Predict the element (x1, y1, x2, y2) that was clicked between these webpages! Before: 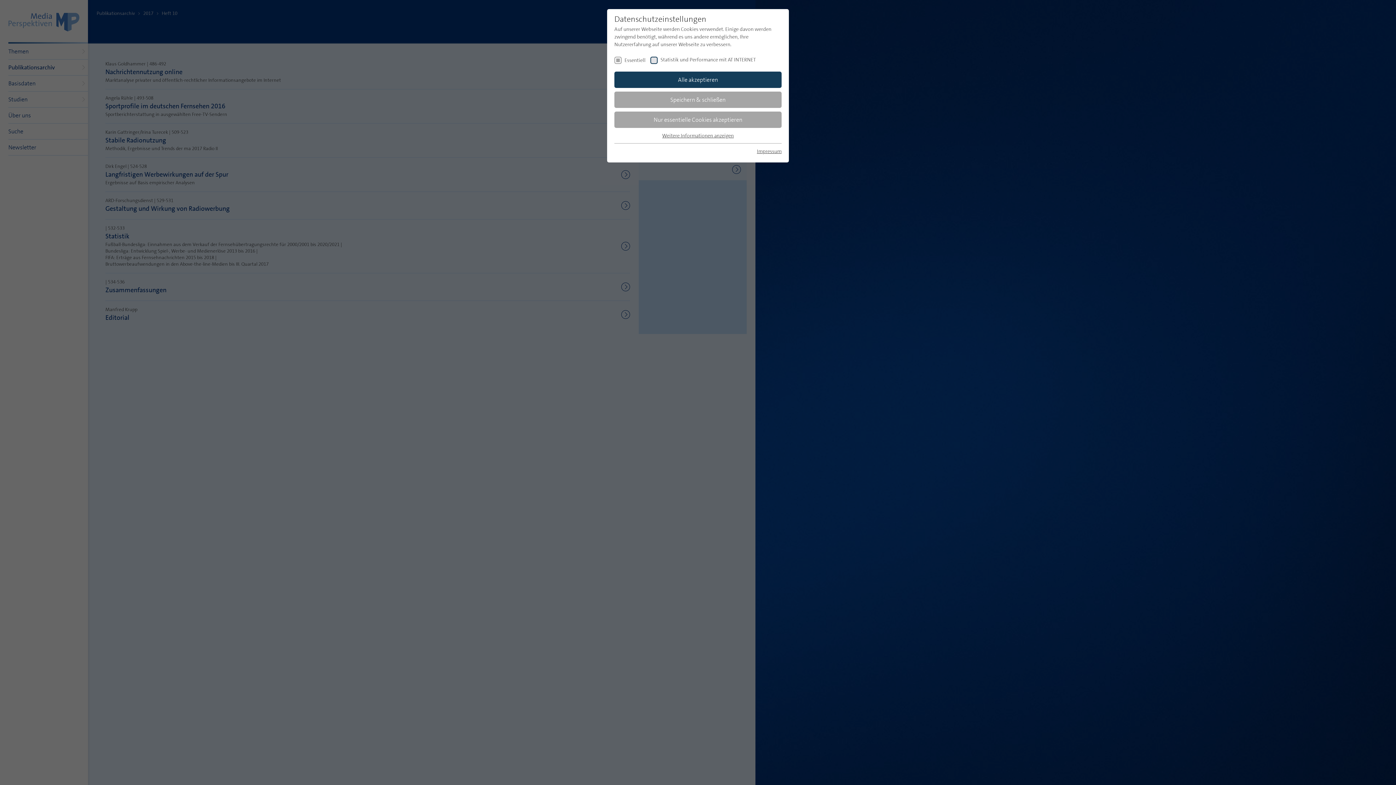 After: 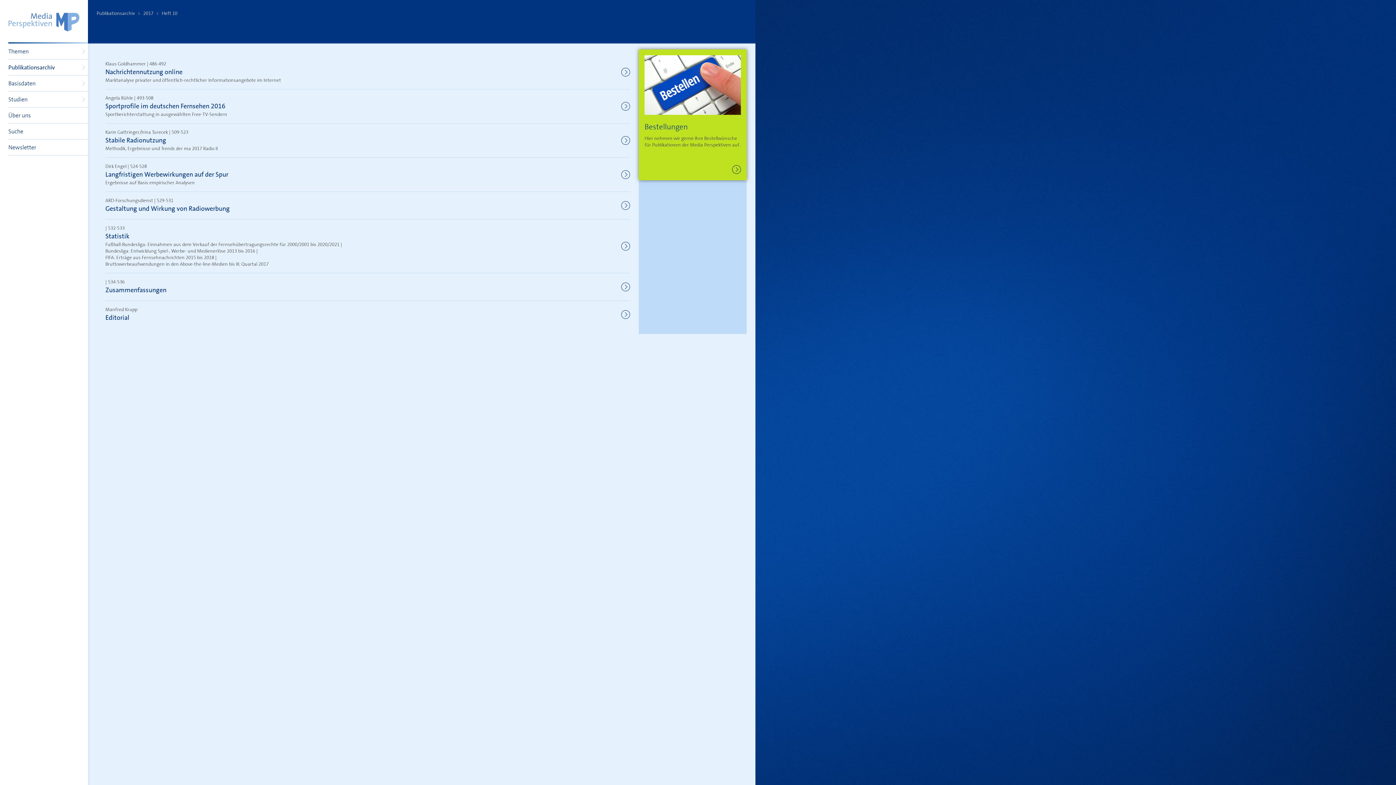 Action: bbox: (614, 71, 781, 87) label: Alle akzeptieren